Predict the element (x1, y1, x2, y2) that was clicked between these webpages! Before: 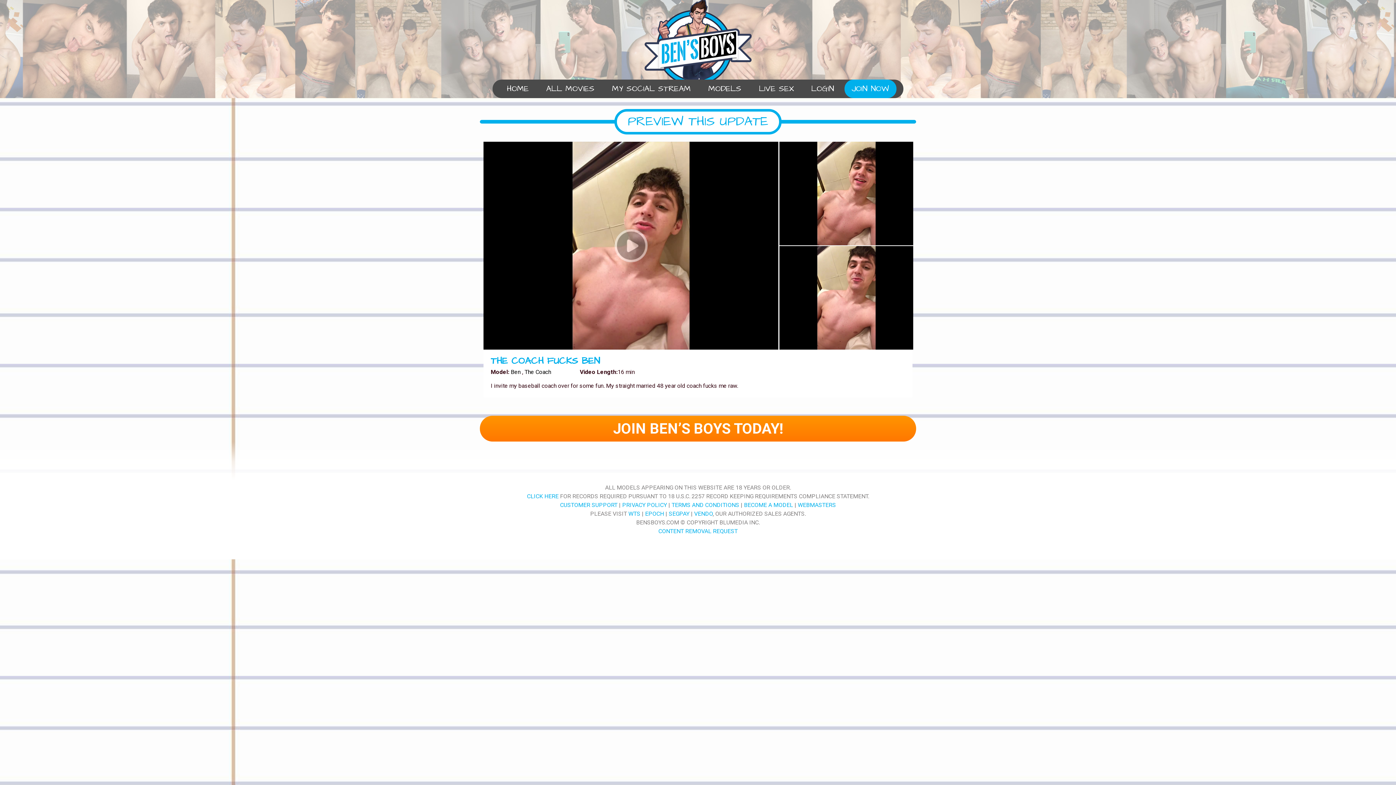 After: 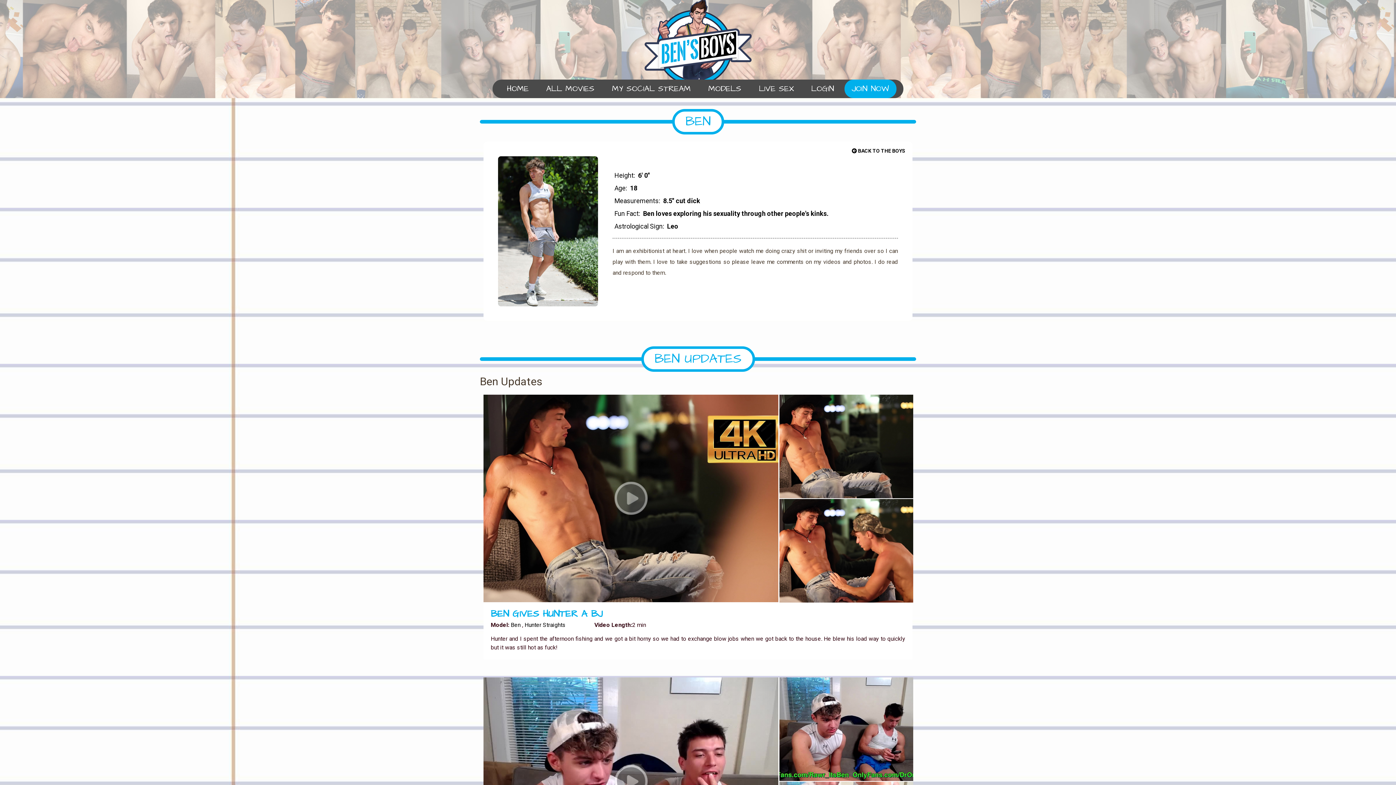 Action: label: Ben bbox: (510, 368, 520, 375)